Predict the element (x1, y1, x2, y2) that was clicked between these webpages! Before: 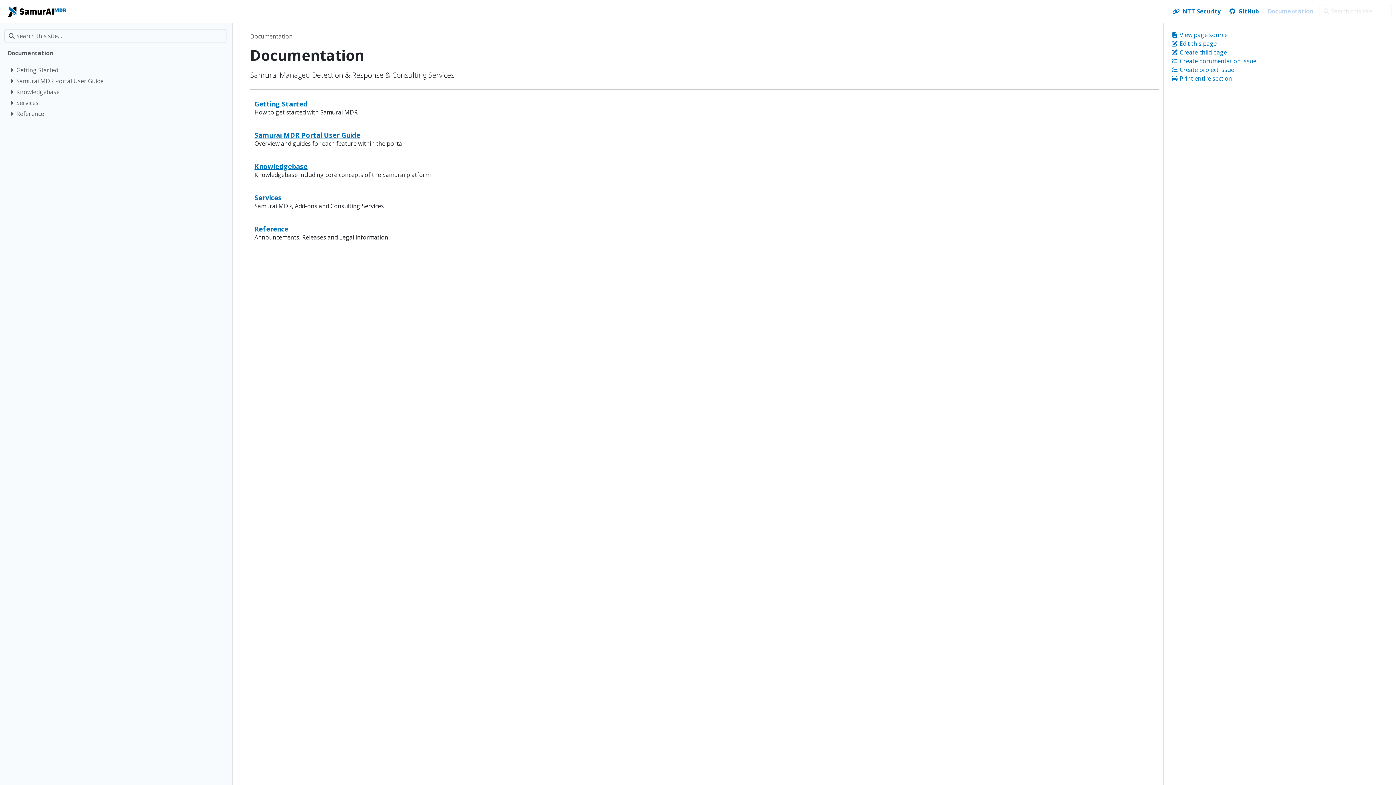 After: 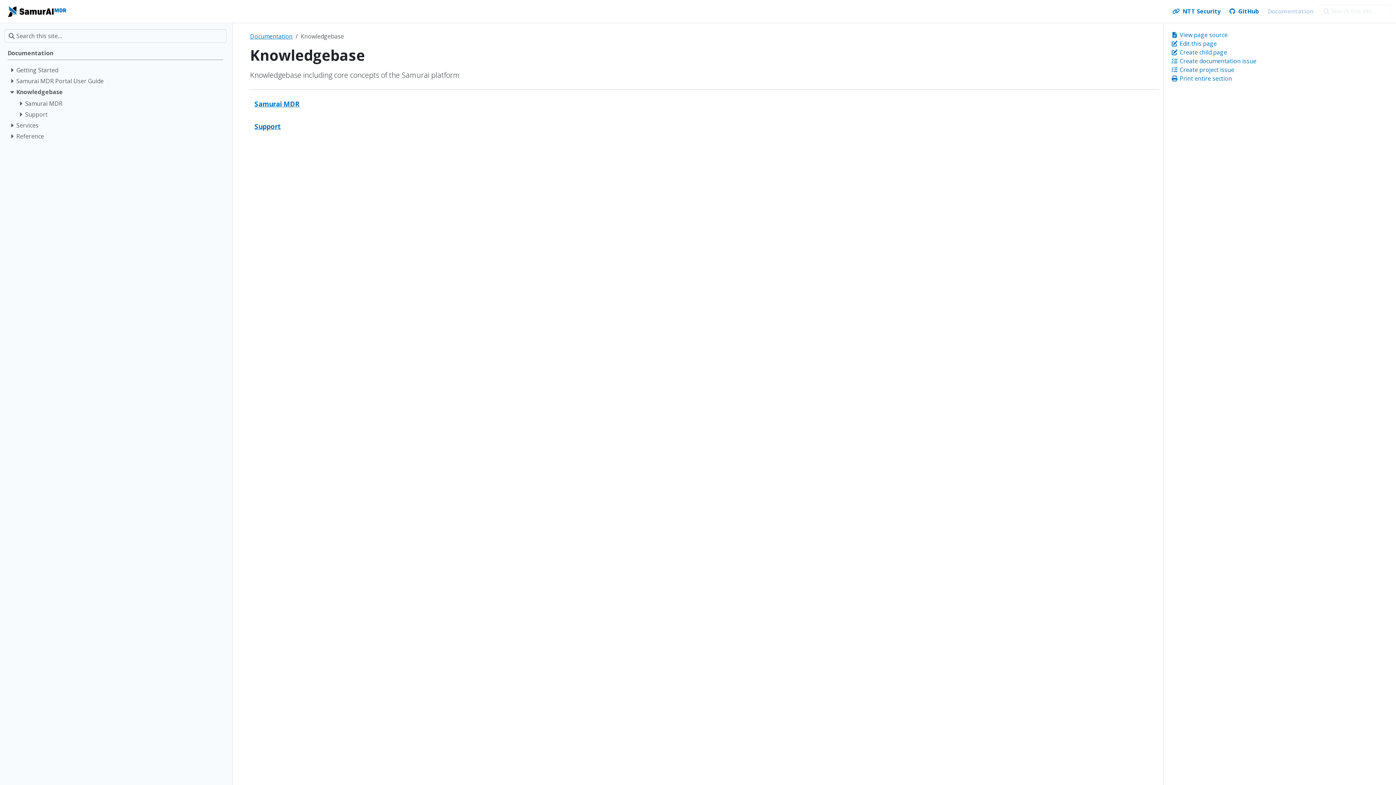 Action: label: Knowledgebase bbox: (16, 87, 223, 98)